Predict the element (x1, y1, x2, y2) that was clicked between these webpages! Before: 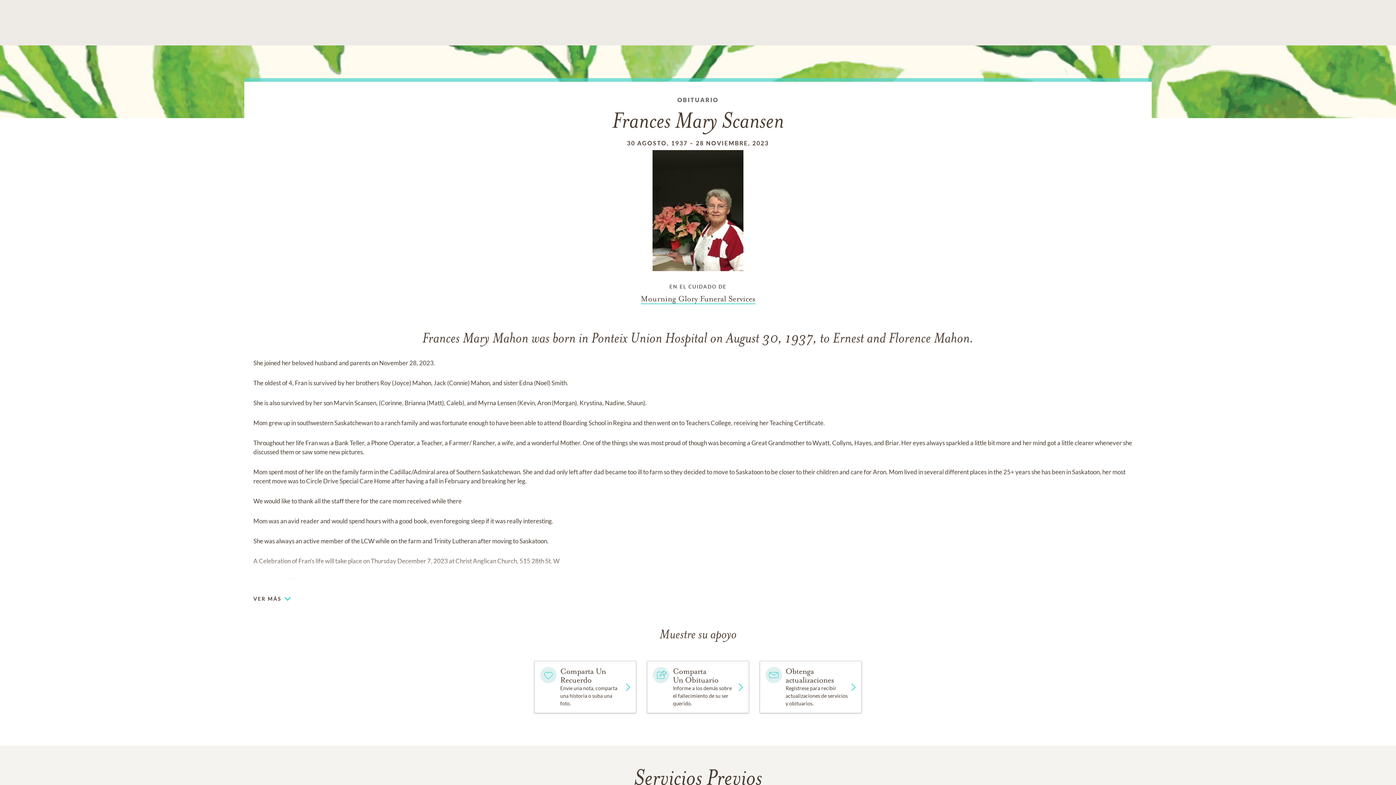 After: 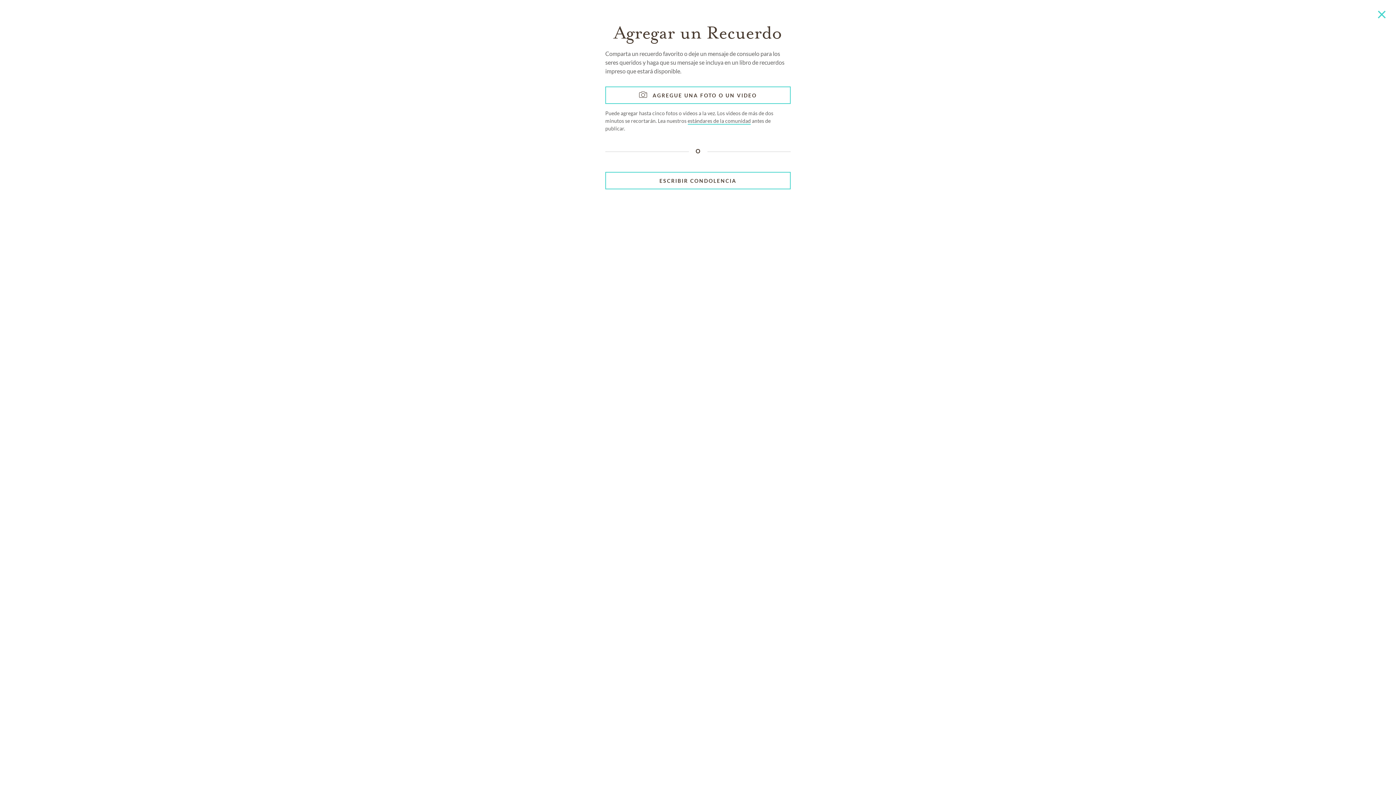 Action: bbox: (534, 661, 636, 713) label: Comparta Un Recuerdo
Envíe una nota, comparta una historia o suba una foto.